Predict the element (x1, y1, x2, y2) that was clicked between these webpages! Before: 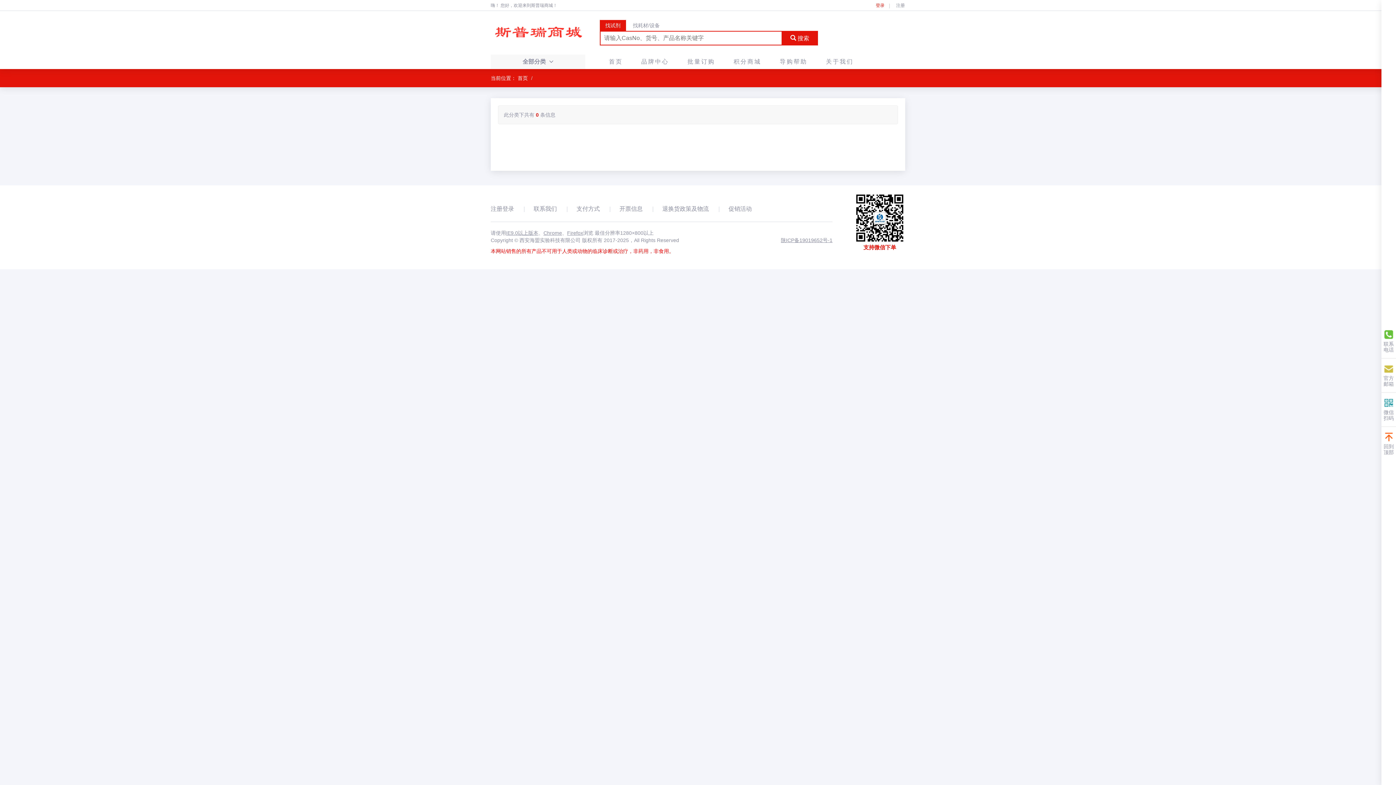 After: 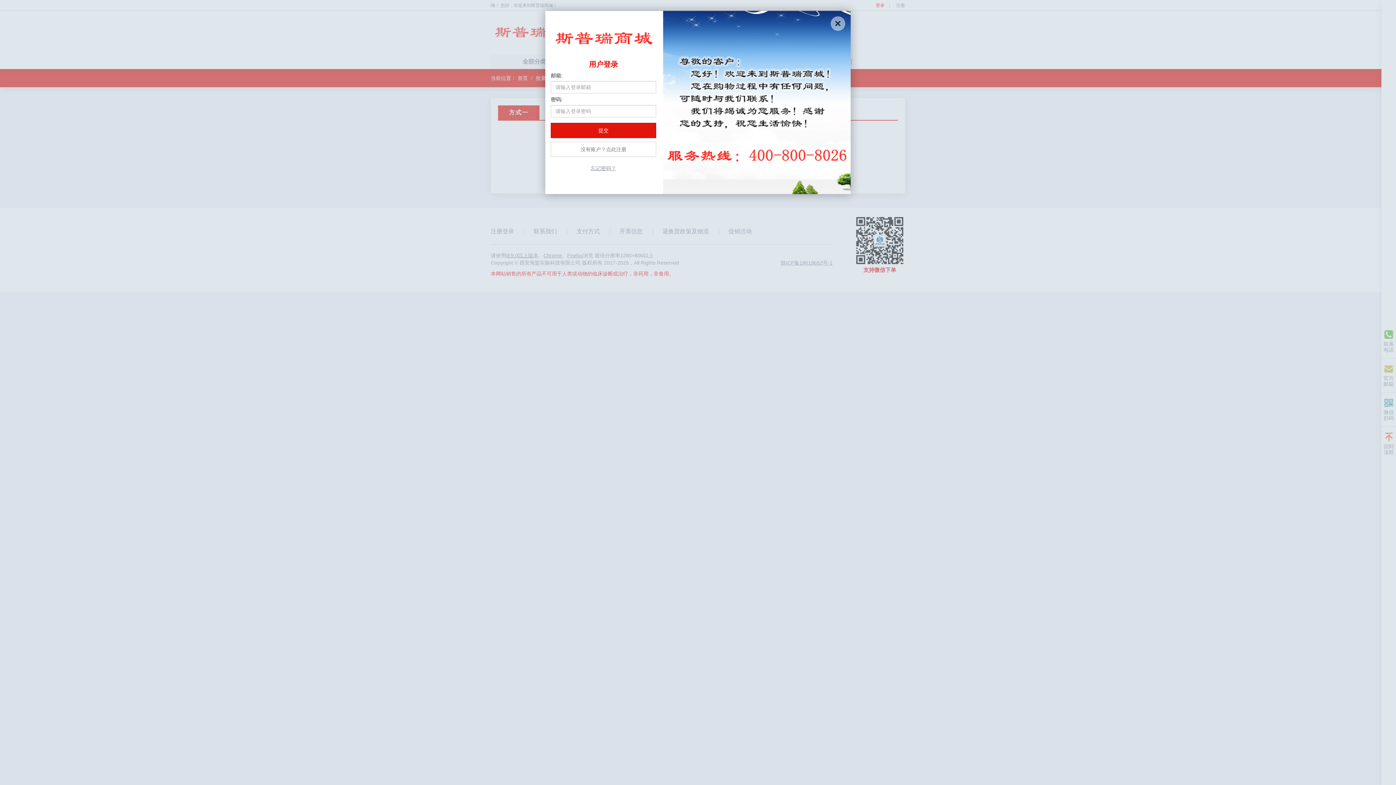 Action: bbox: (678, 54, 724, 69) label: 批量订购